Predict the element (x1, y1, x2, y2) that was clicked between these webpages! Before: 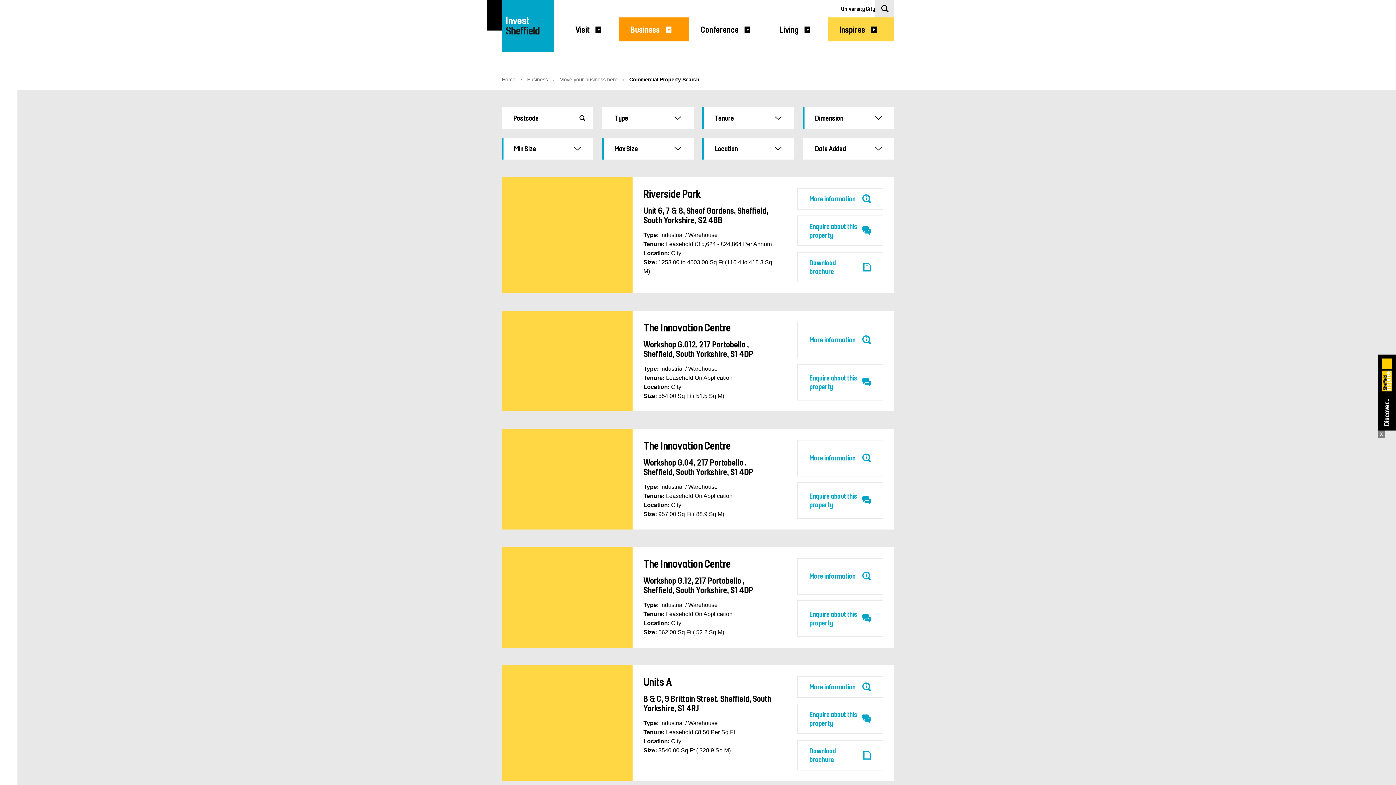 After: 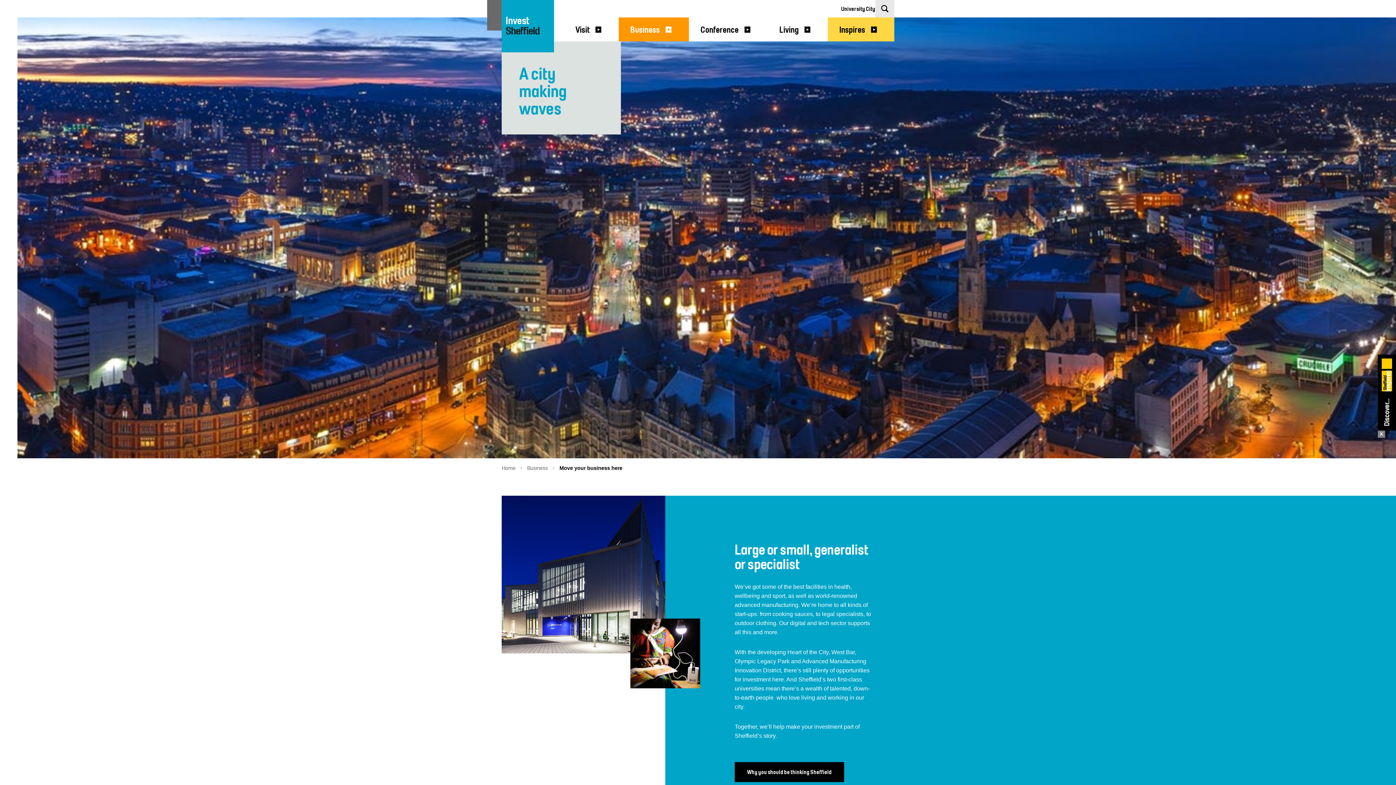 Action: bbox: (559, 76, 617, 82) label: Move your business here